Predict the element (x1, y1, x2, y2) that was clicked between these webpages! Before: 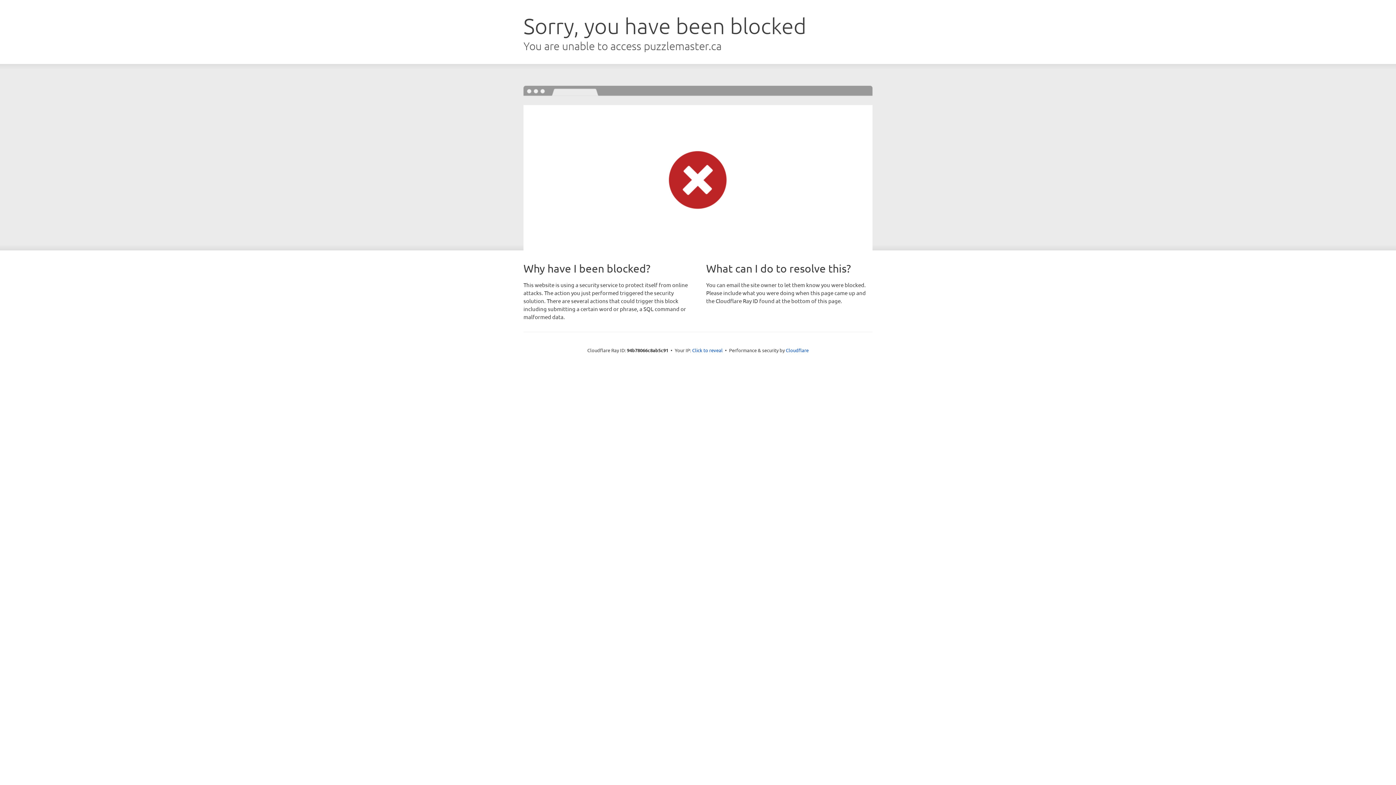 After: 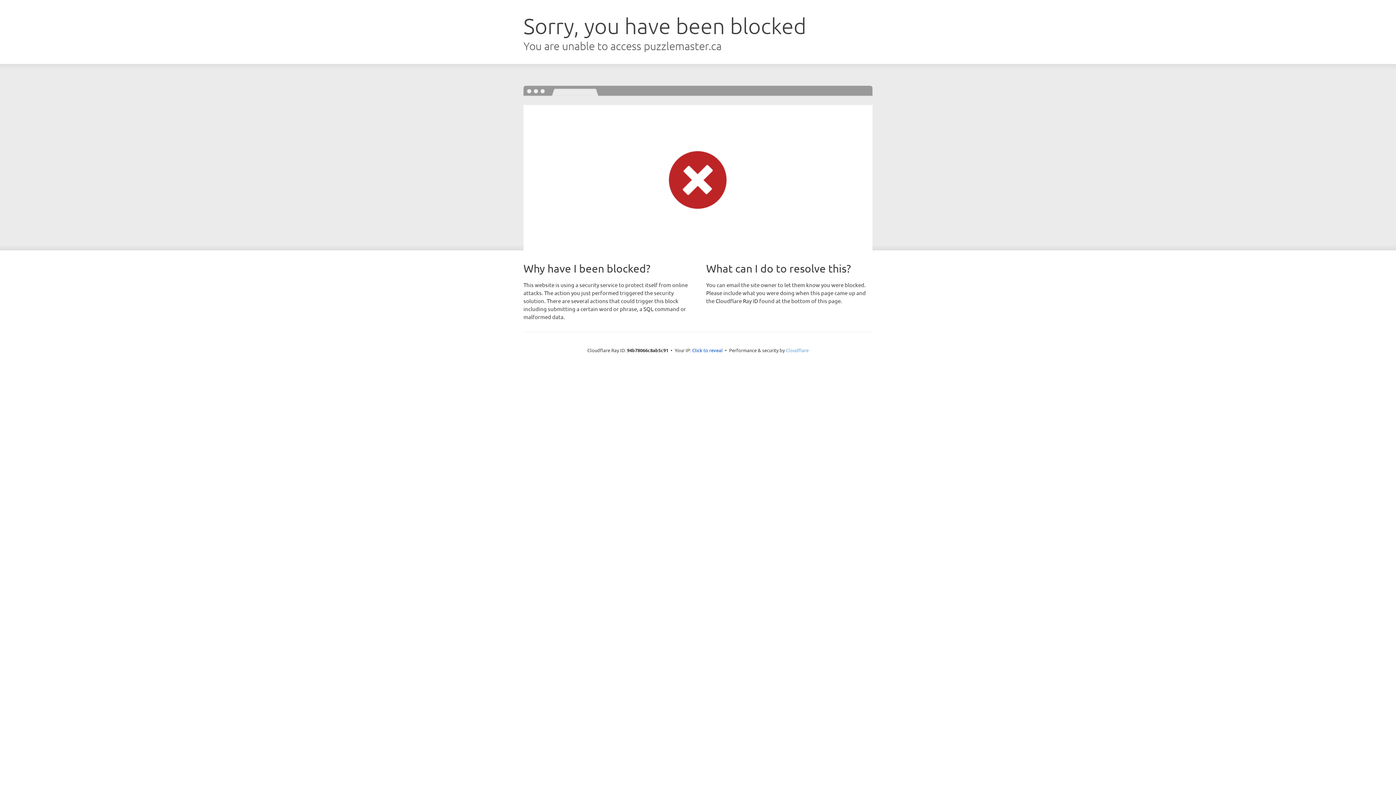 Action: bbox: (786, 347, 808, 353) label: Cloudflare